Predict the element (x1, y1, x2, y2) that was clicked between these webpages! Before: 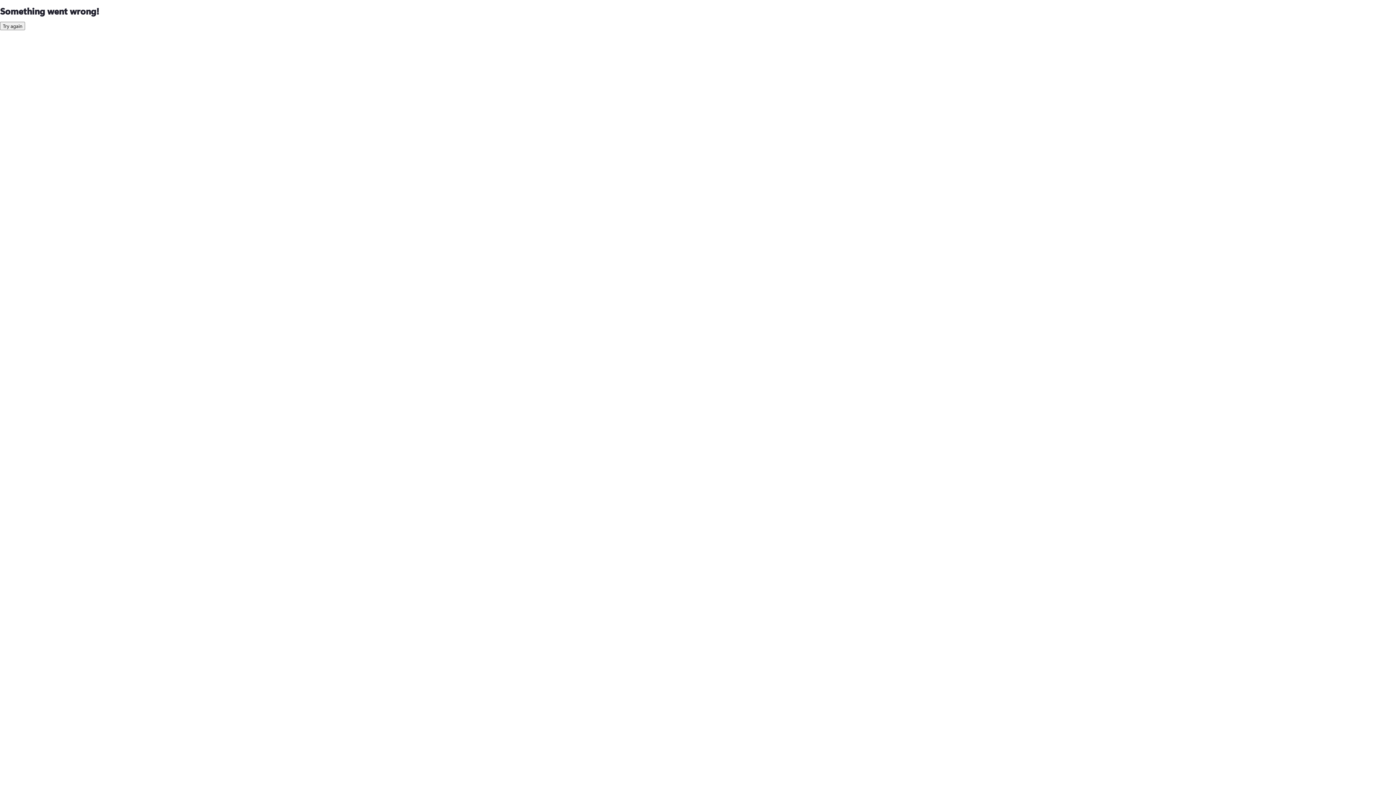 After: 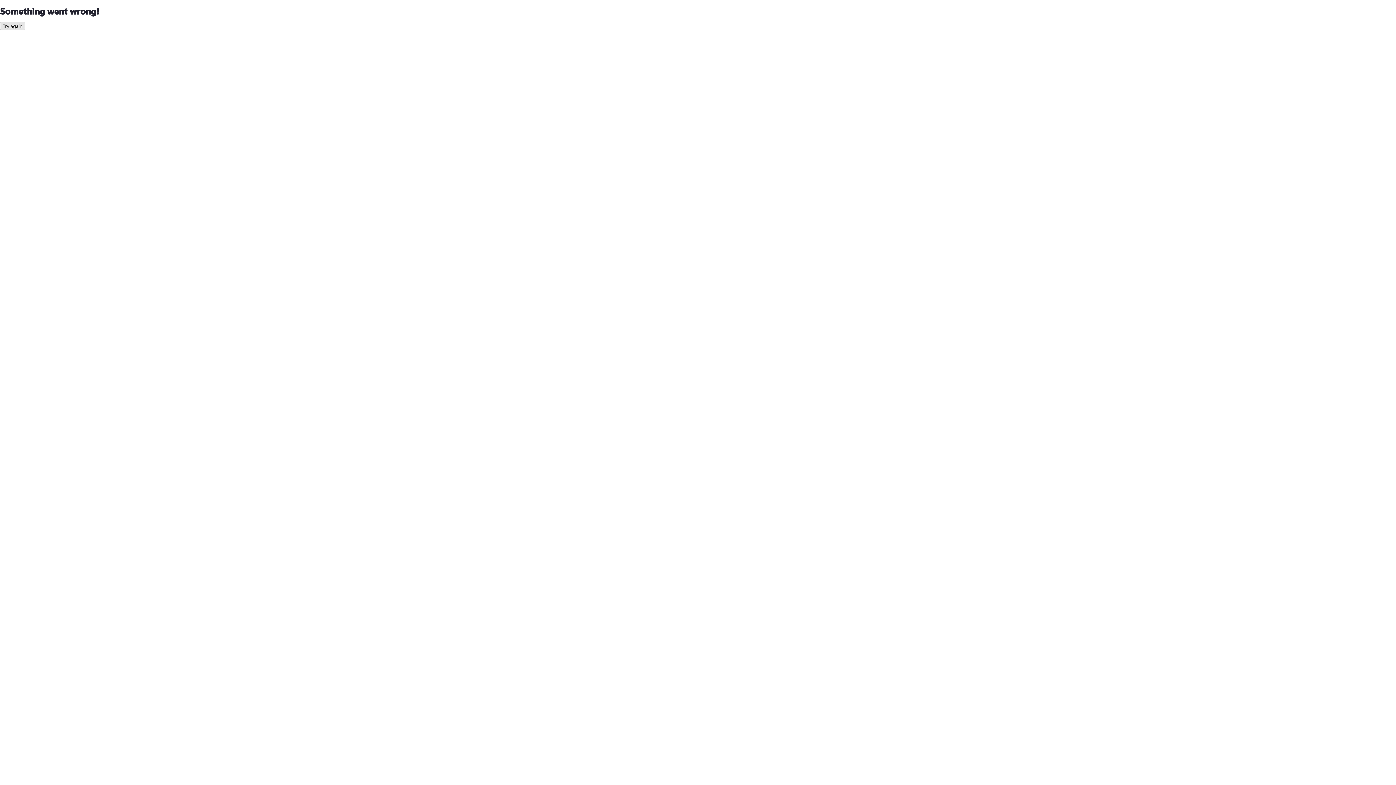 Action: label: Try again bbox: (0, 21, 25, 30)